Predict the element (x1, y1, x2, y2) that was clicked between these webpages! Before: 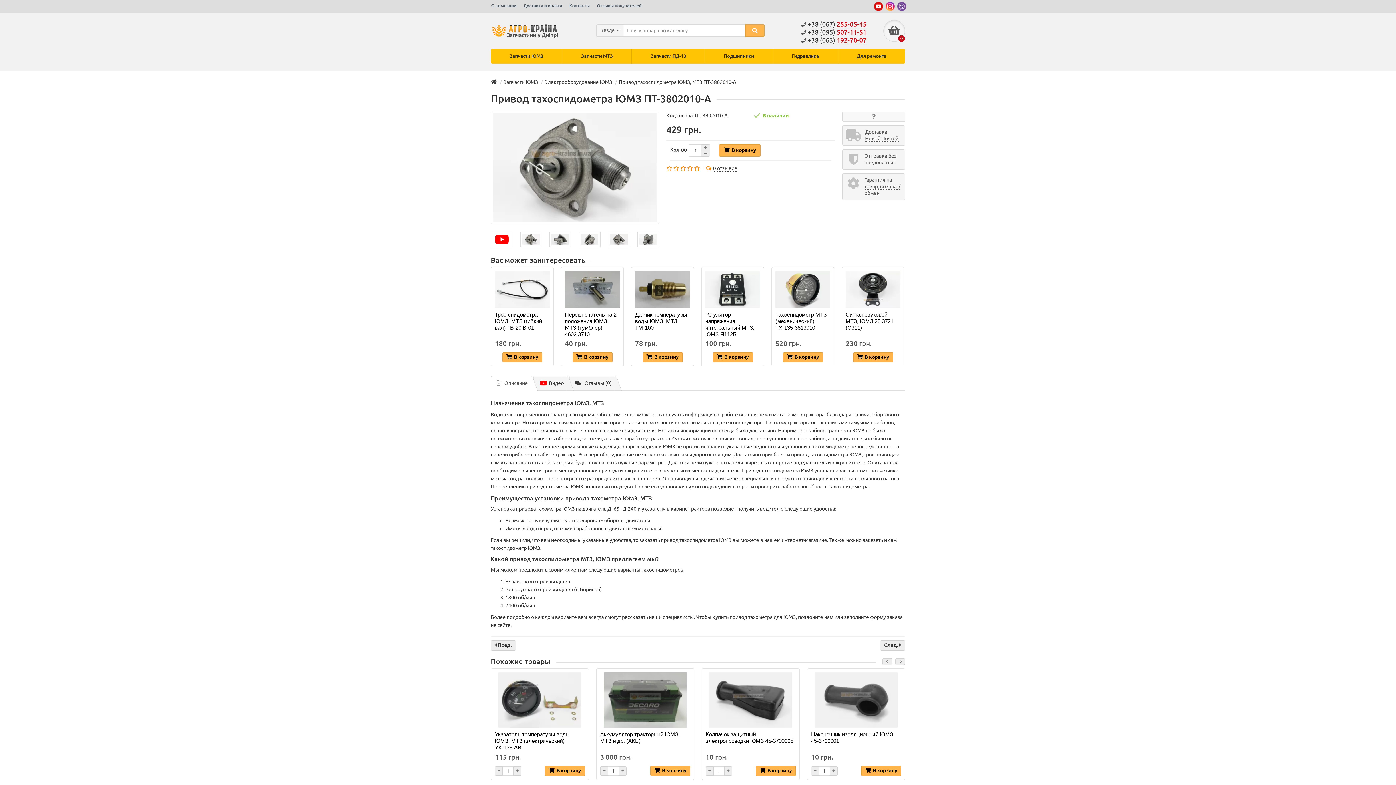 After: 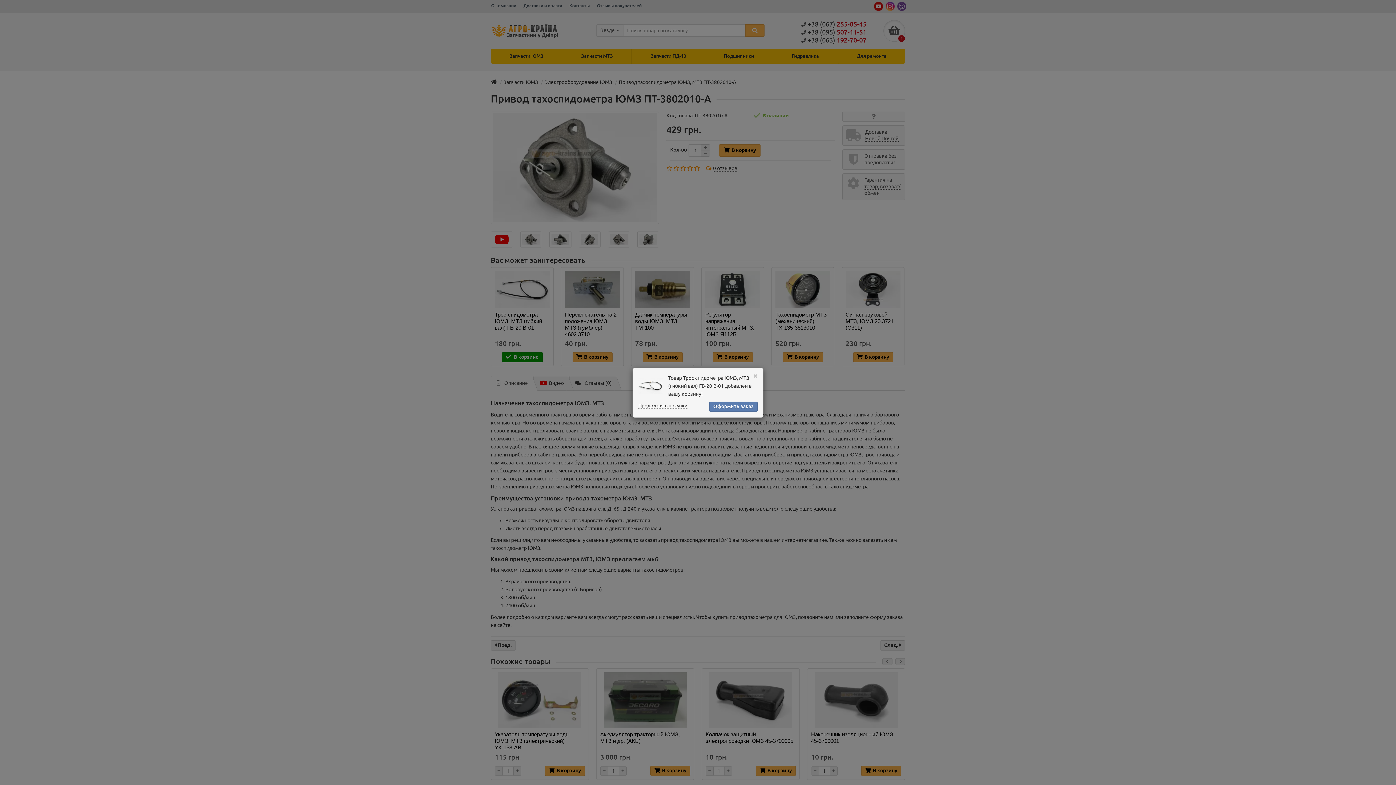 Action: bbox: (502, 352, 542, 362) label: В корзину